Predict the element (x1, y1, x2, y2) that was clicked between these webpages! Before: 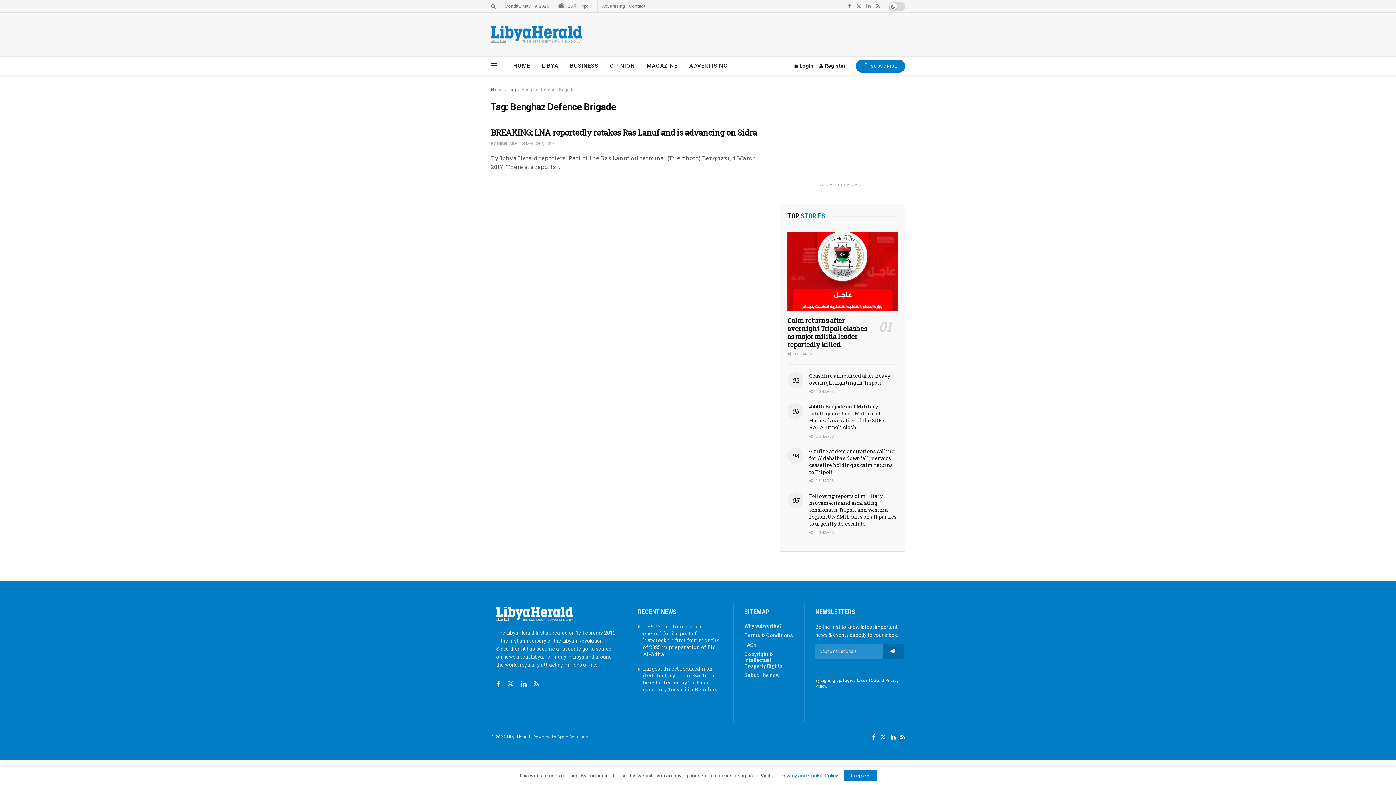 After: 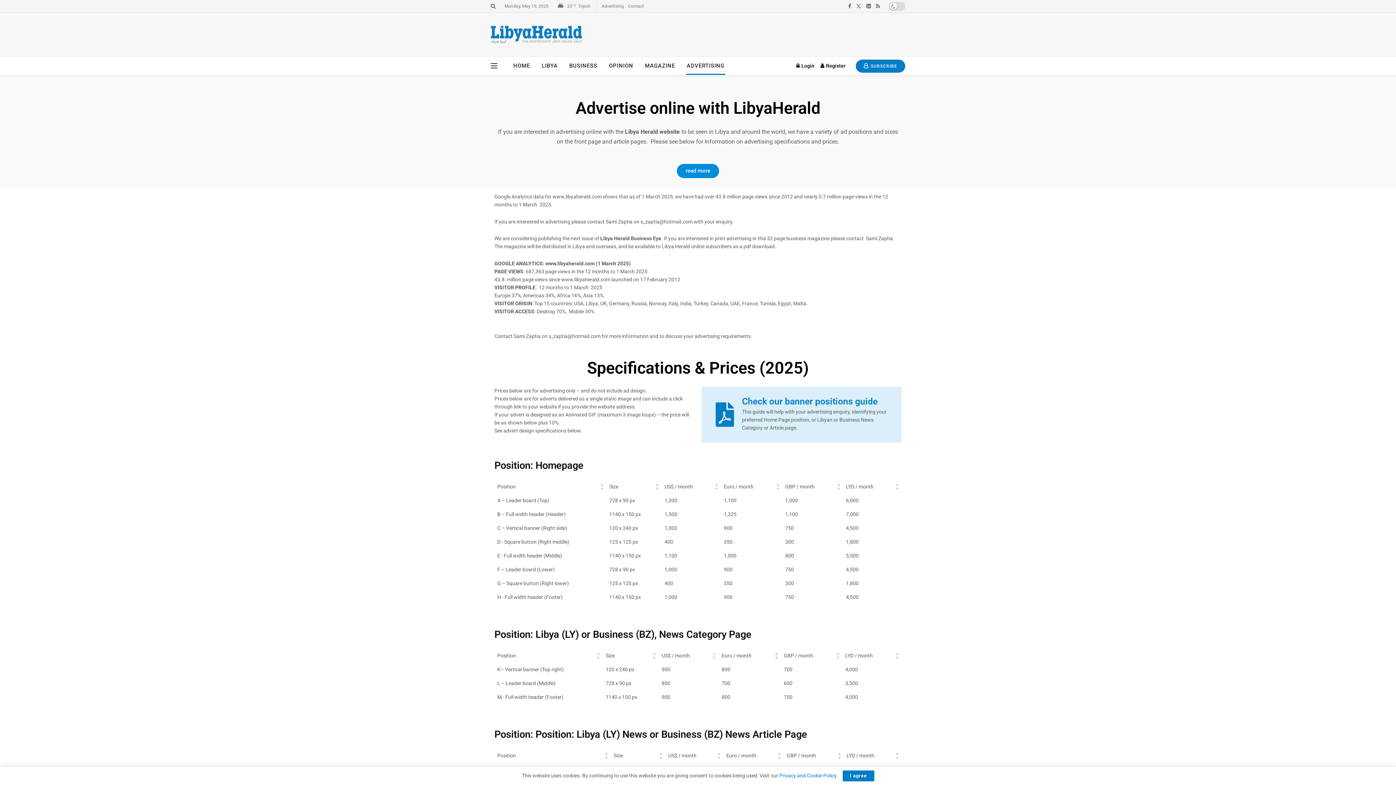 Action: bbox: (602, 0, 625, 12) label: Advertising